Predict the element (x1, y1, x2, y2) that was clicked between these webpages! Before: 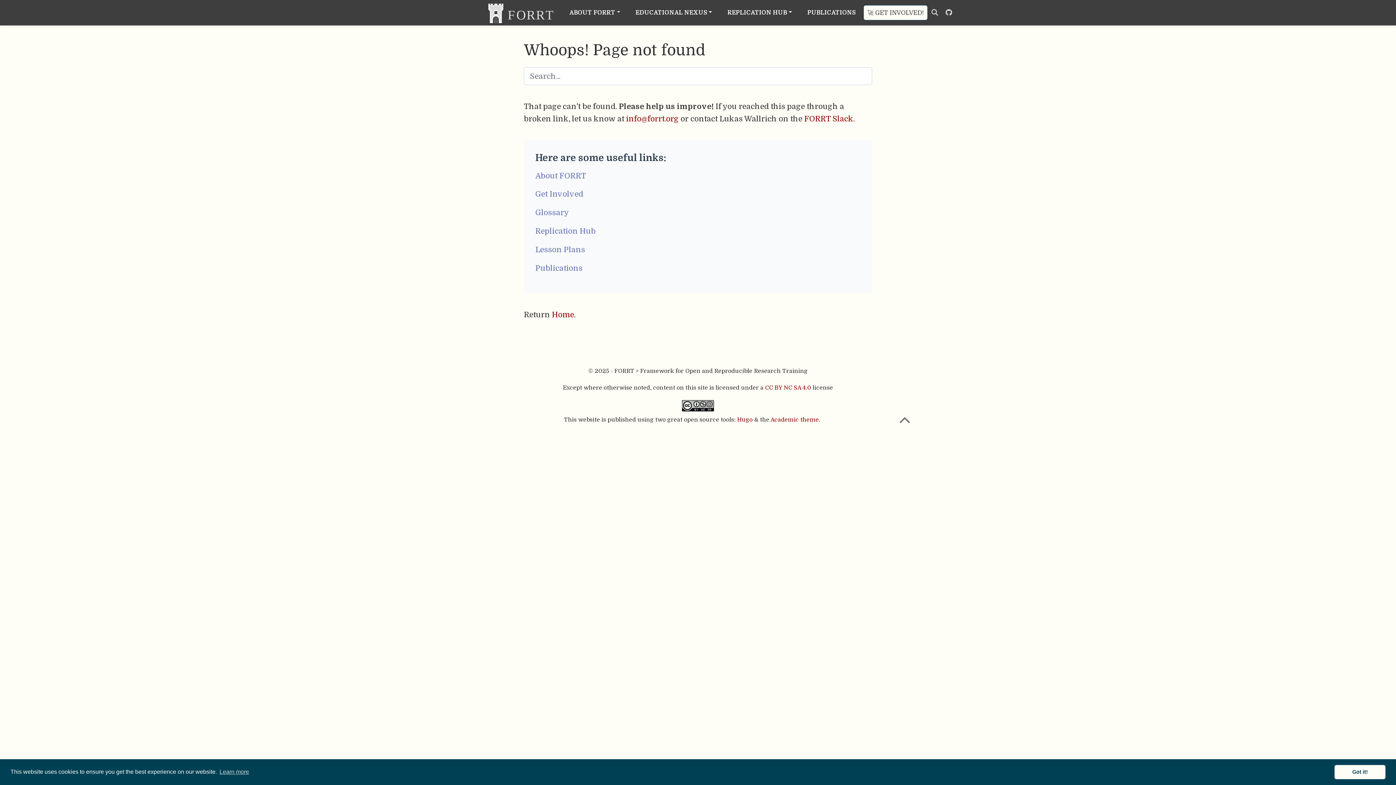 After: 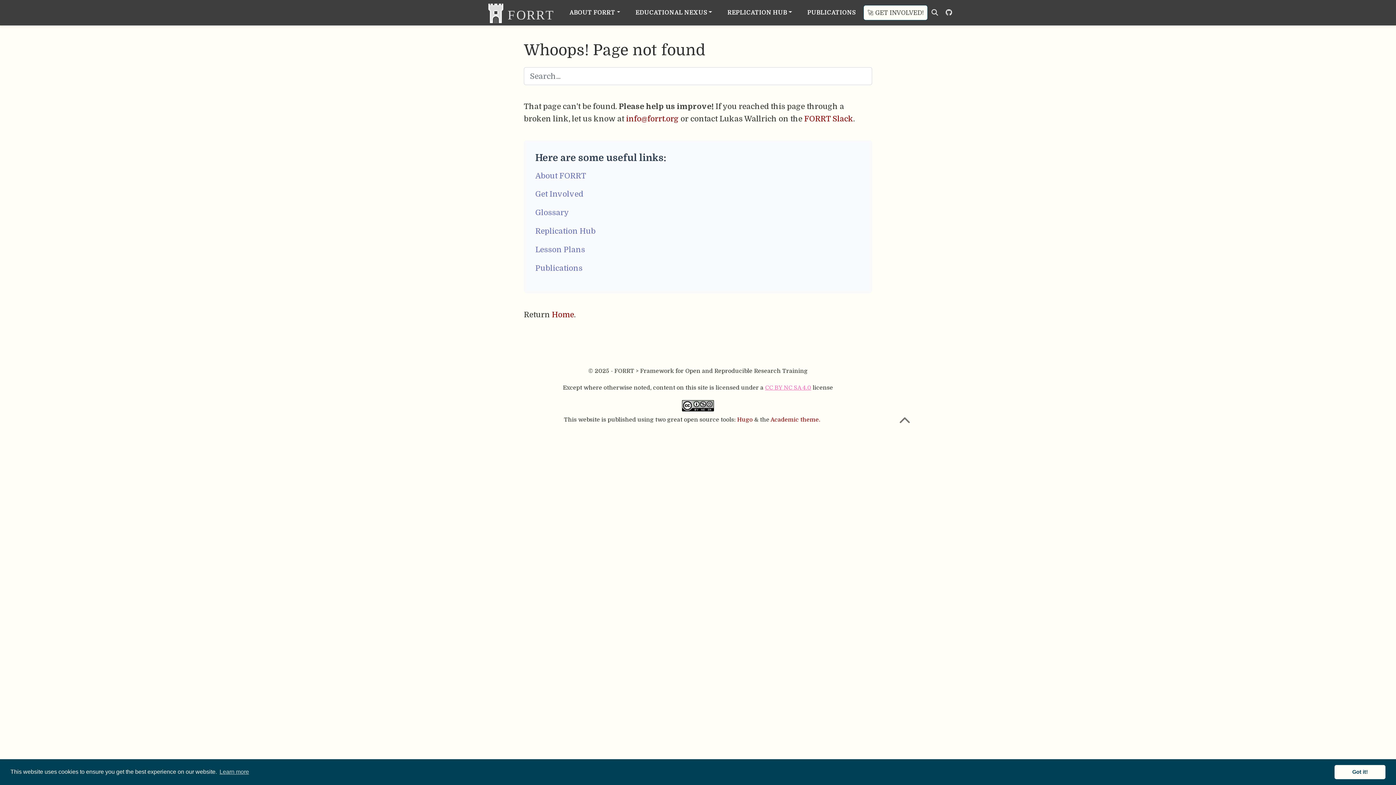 Action: label: CC BY NC SA 4.0 bbox: (765, 384, 811, 391)